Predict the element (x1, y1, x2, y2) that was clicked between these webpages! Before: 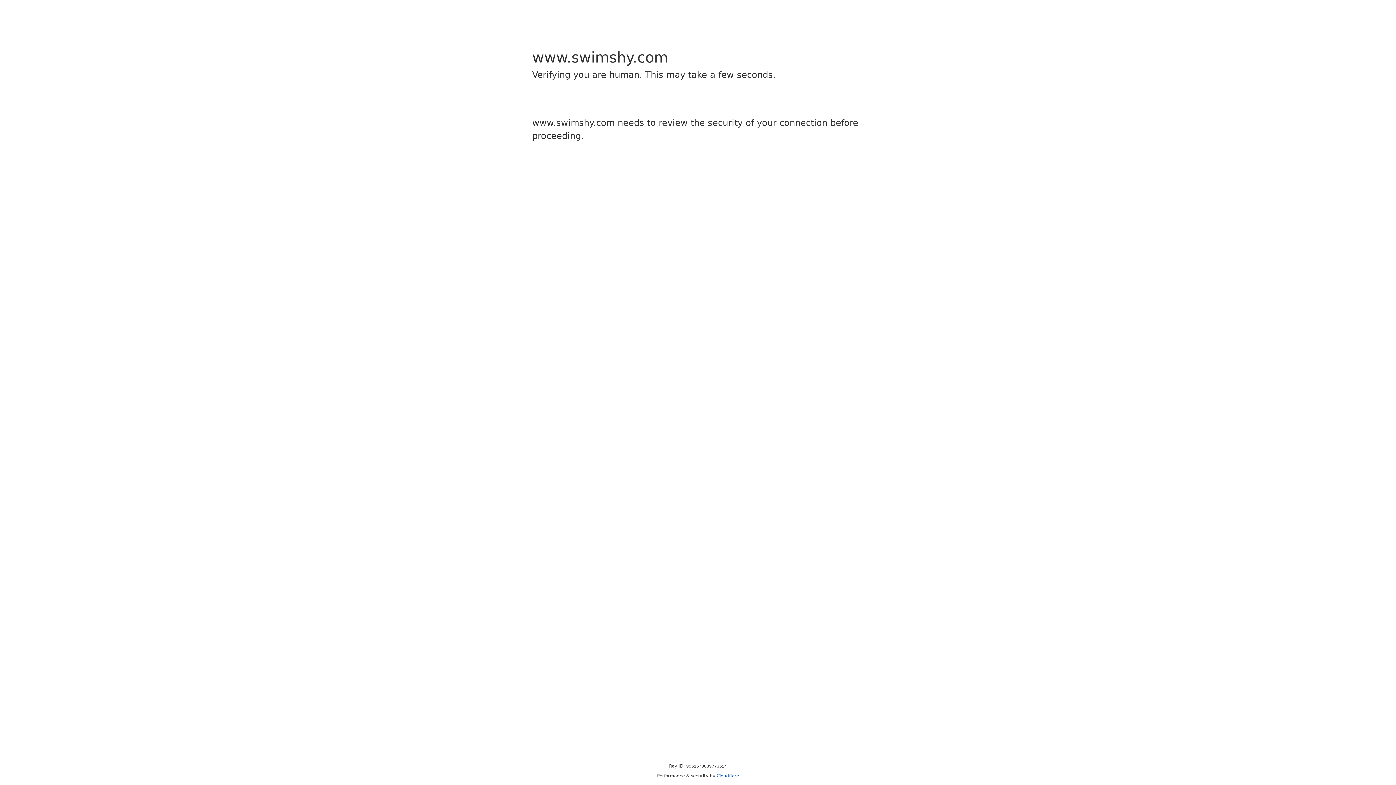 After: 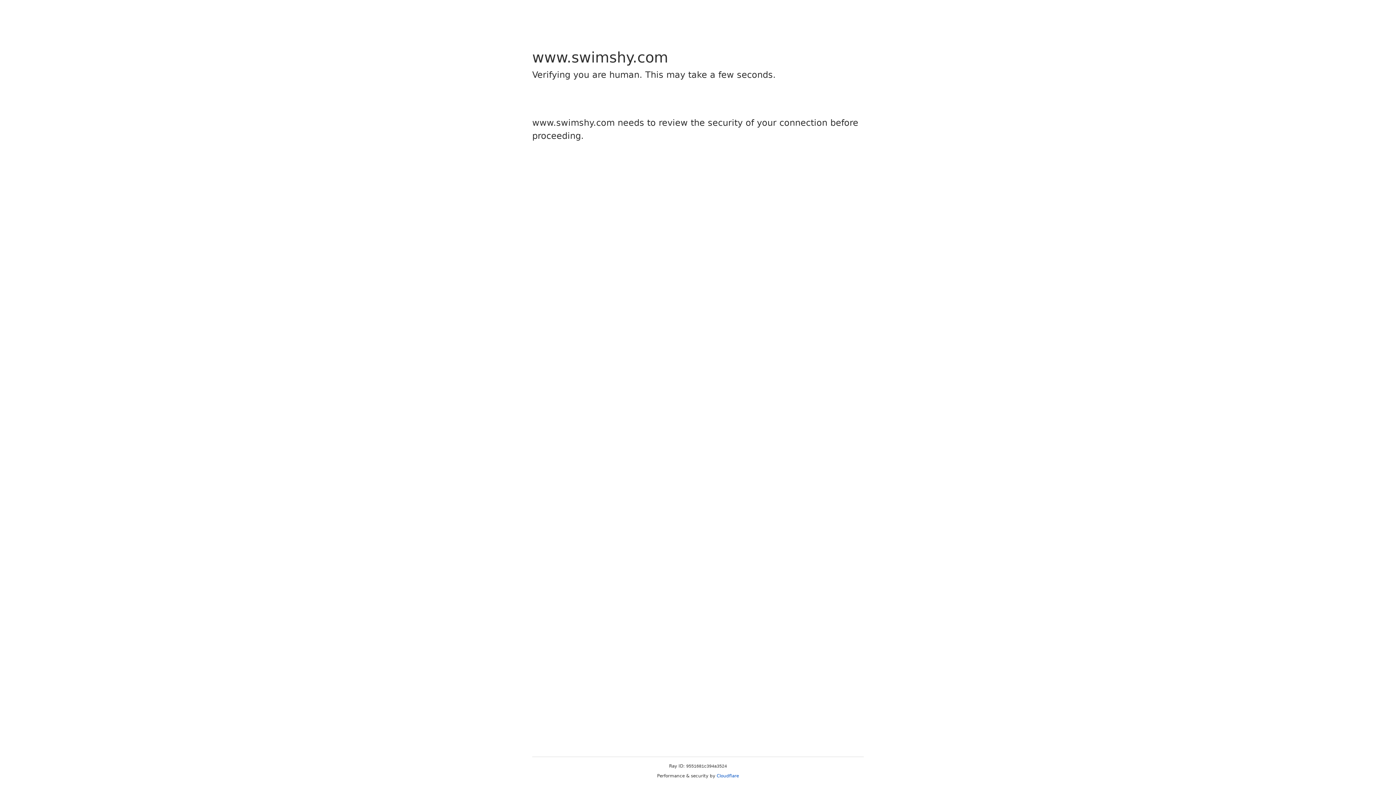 Action: bbox: (716, 773, 739, 778) label: Cloudflare